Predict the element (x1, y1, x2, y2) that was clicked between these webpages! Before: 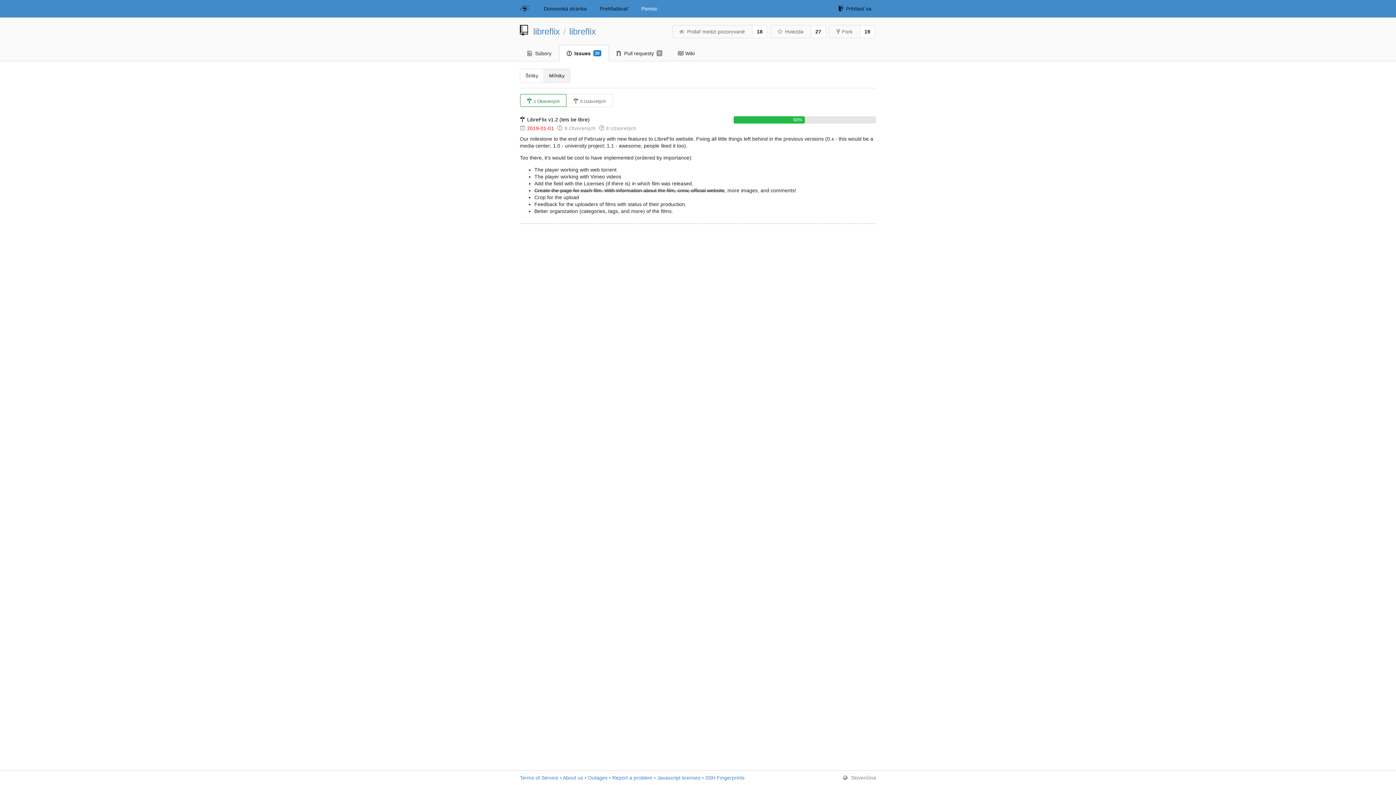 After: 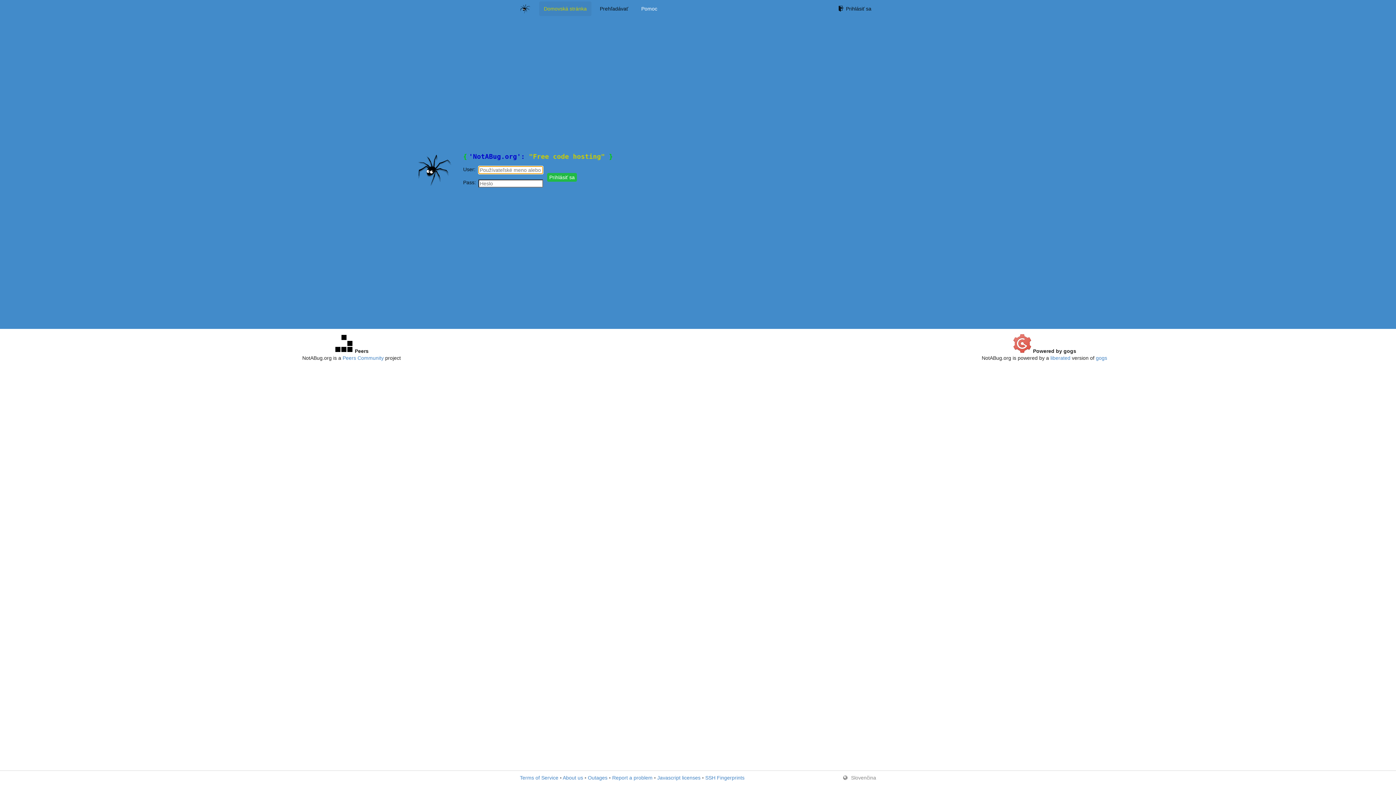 Action: label: Domovská stránka bbox: (539, 1, 591, 16)